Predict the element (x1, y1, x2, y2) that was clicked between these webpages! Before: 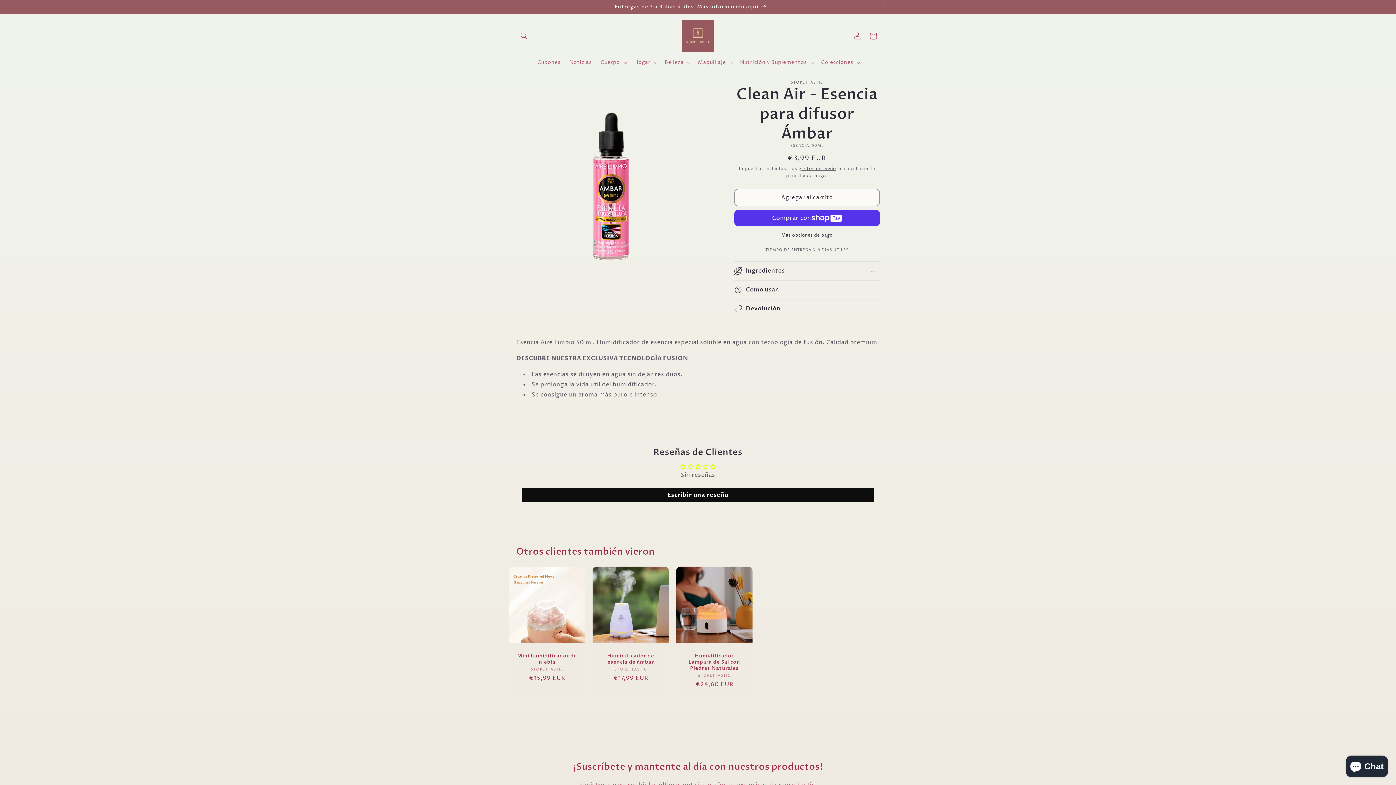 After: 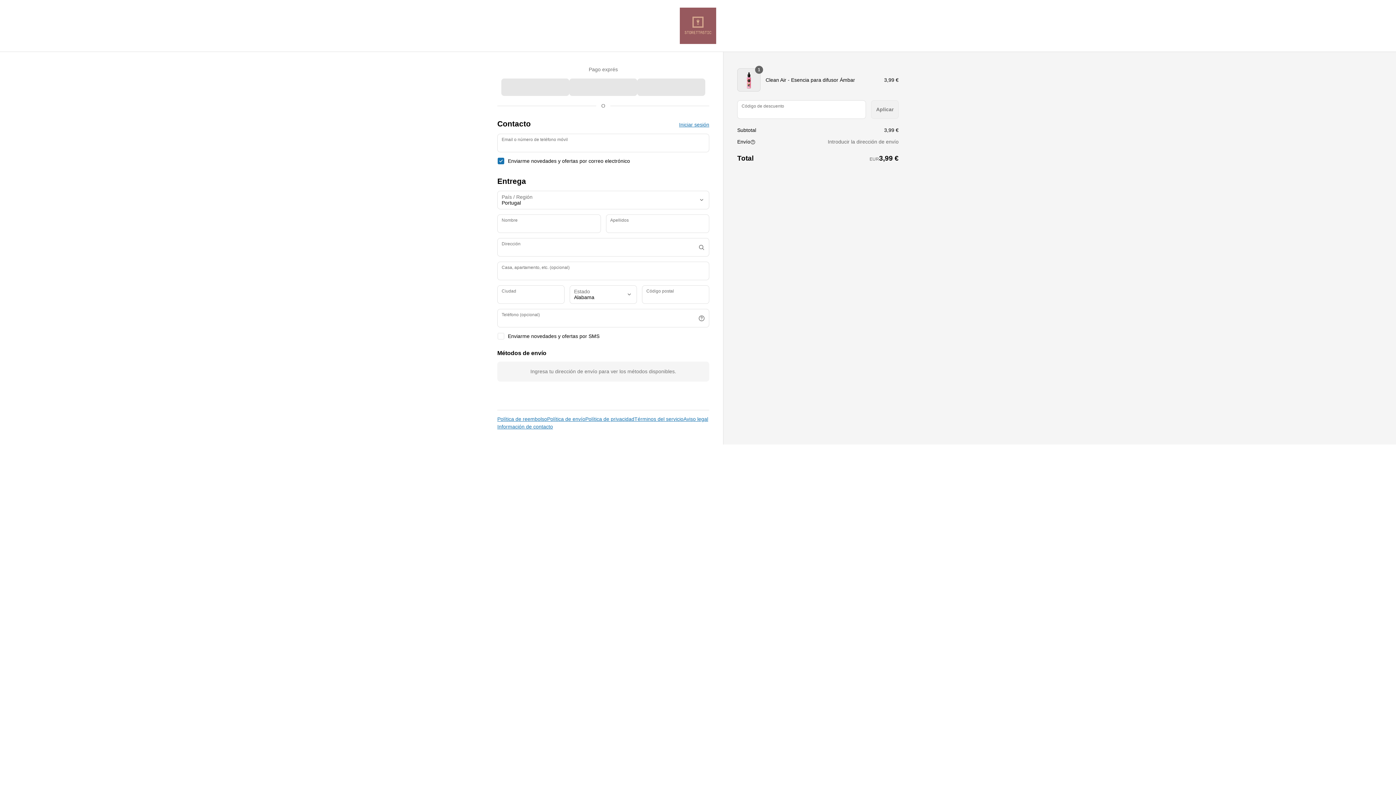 Action: bbox: (734, 232, 880, 238) label: Más opciones de pago